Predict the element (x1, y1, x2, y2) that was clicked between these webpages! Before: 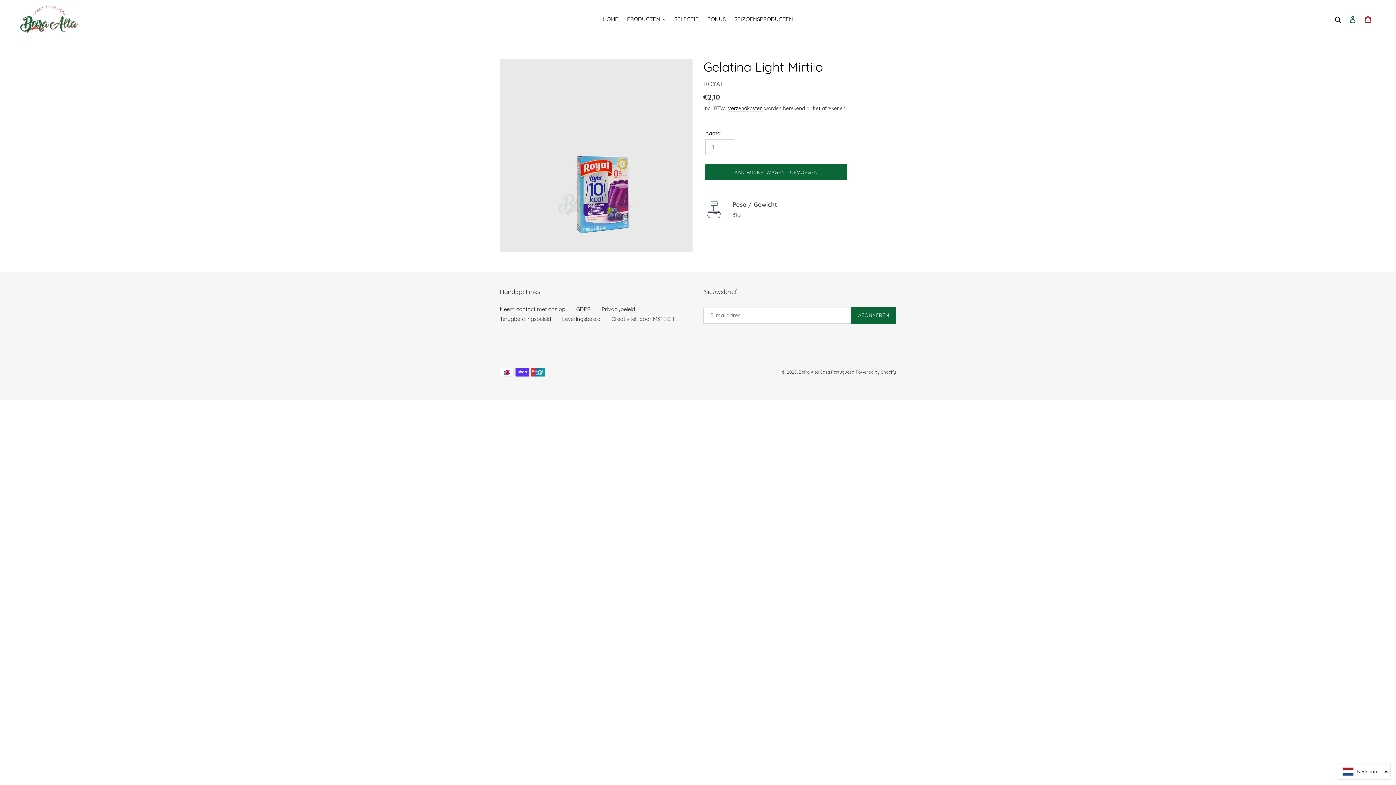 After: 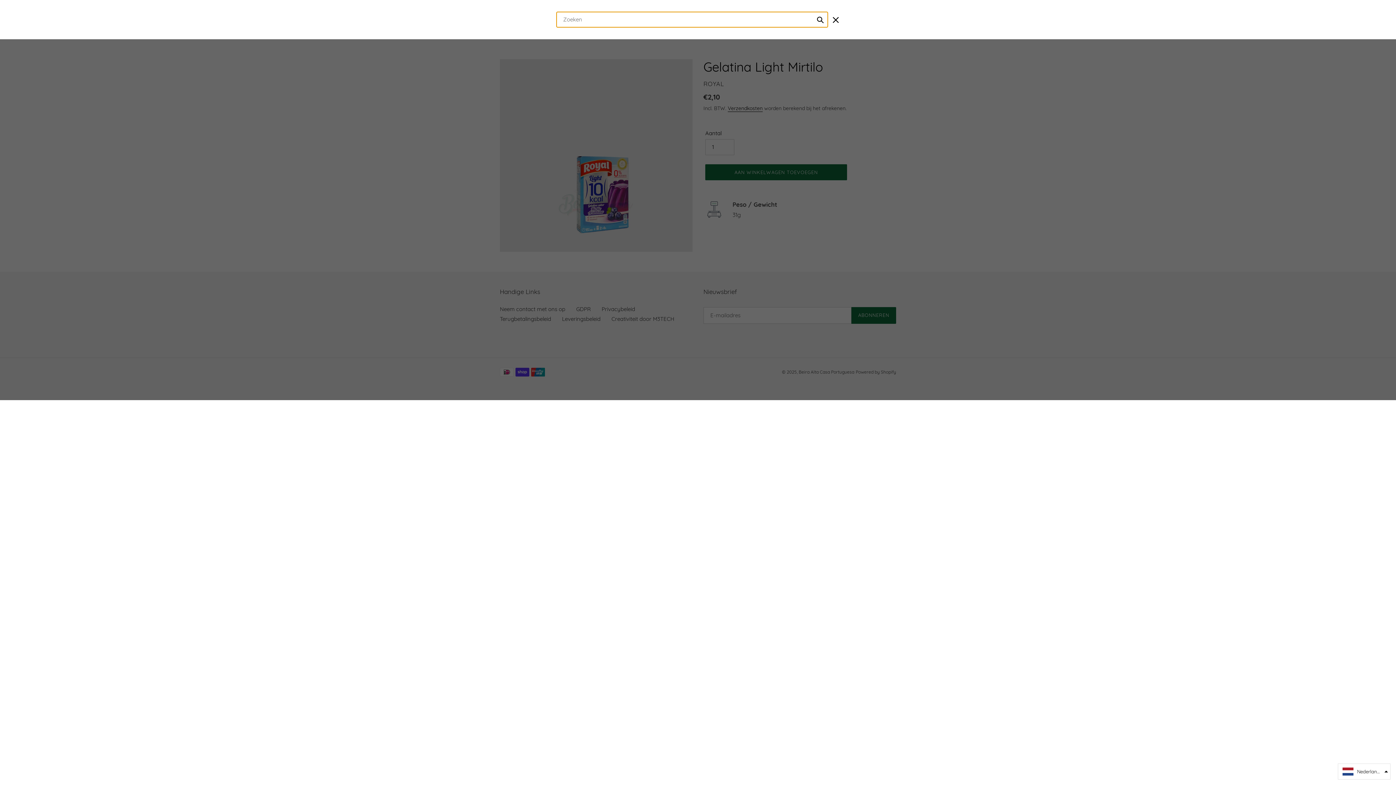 Action: label: Zoeken bbox: (1332, 14, 1345, 23)